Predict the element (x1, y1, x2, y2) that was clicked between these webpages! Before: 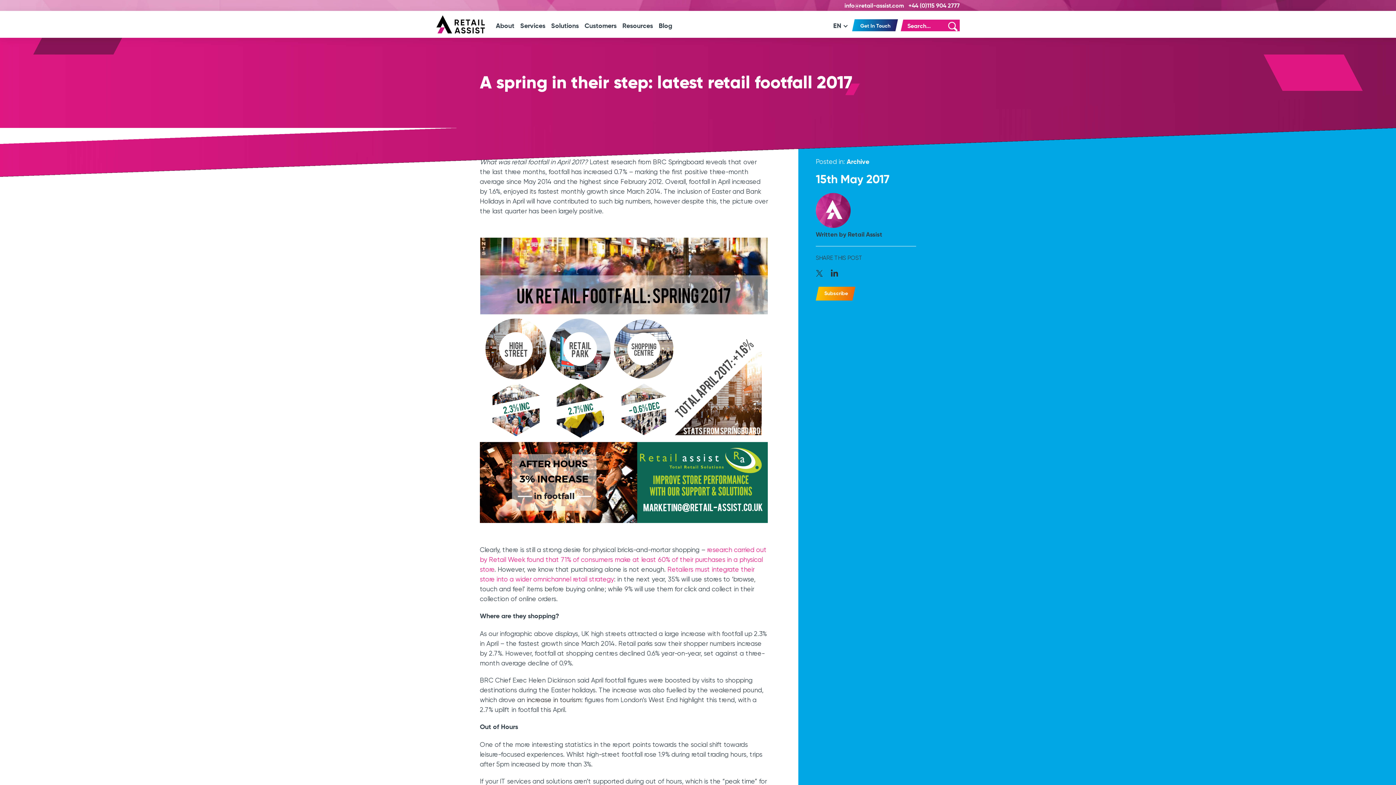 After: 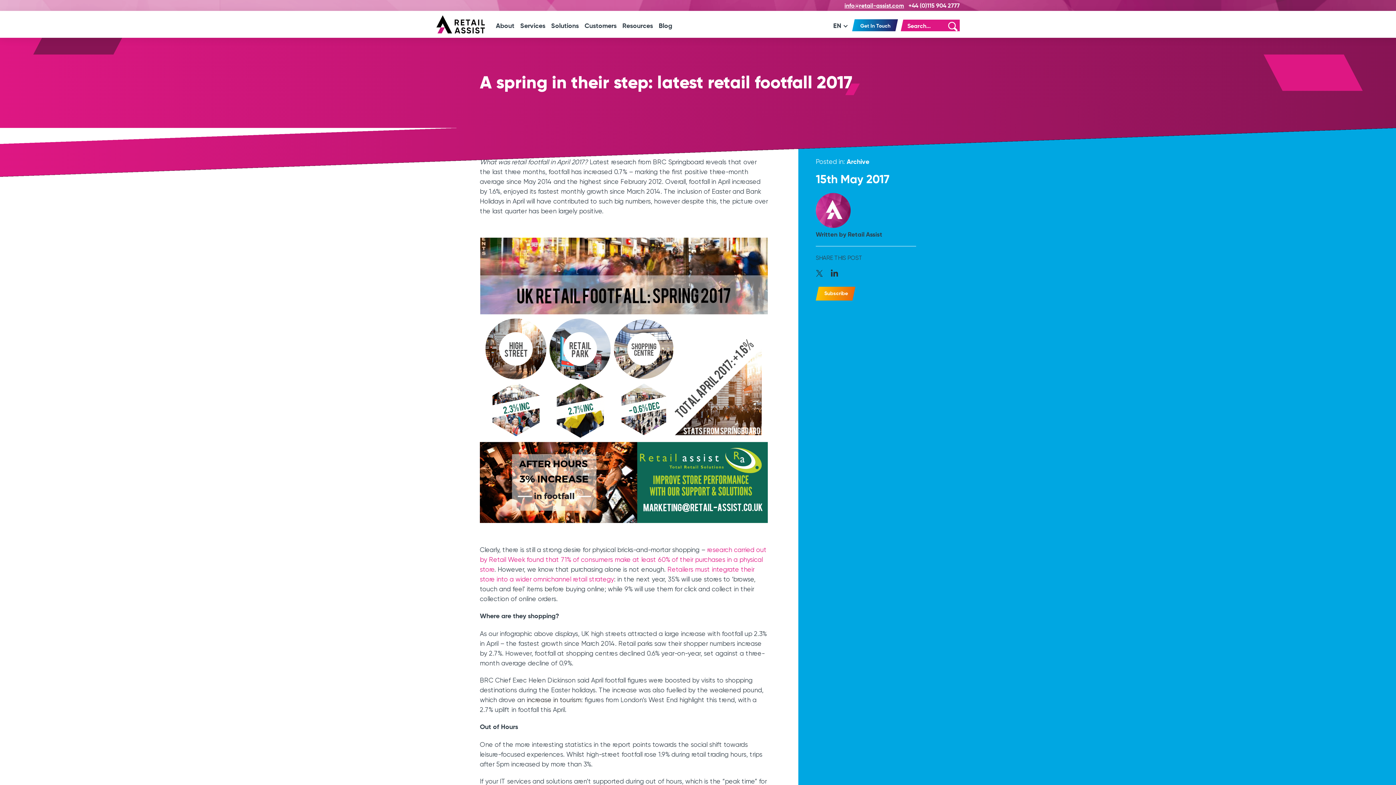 Action: label: info@retail-assist.com bbox: (840, 2, 904, 9)